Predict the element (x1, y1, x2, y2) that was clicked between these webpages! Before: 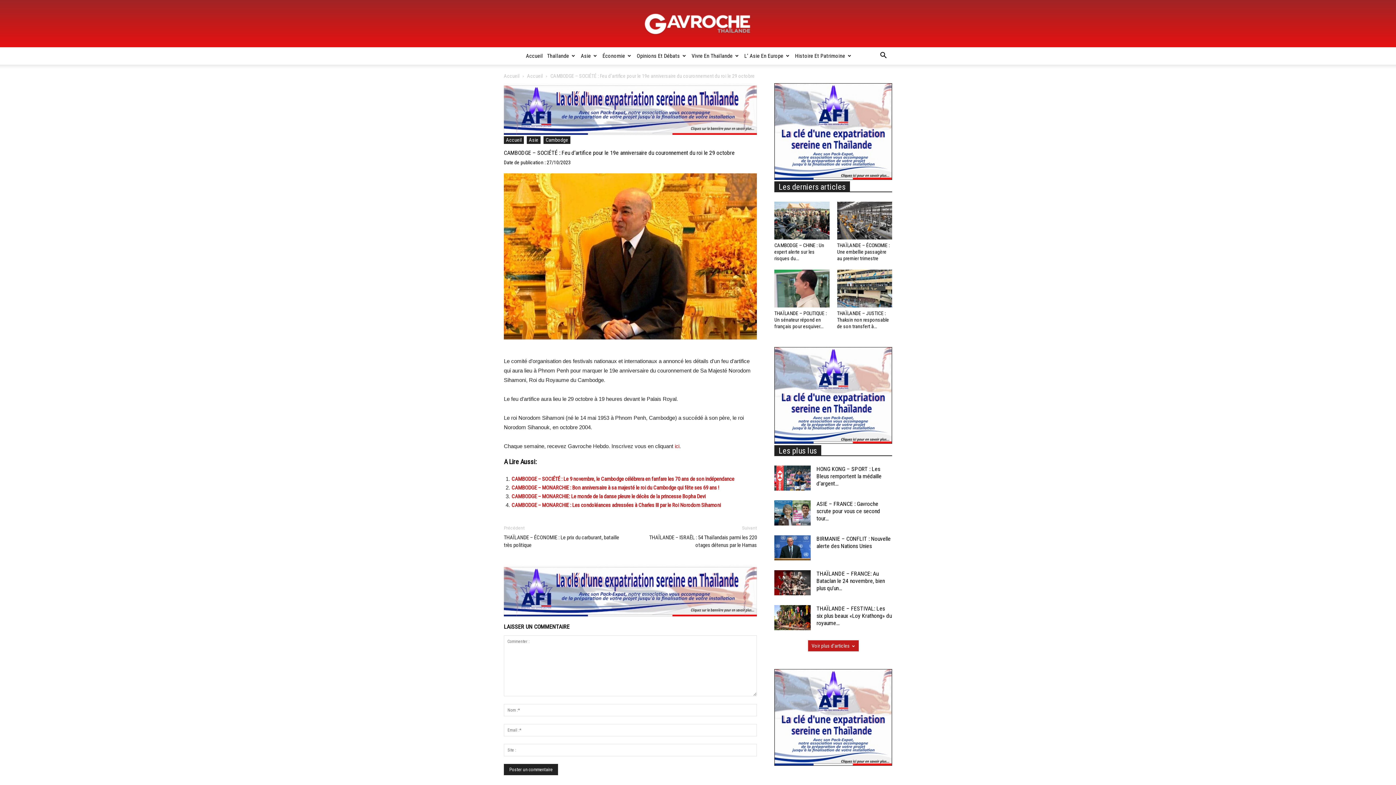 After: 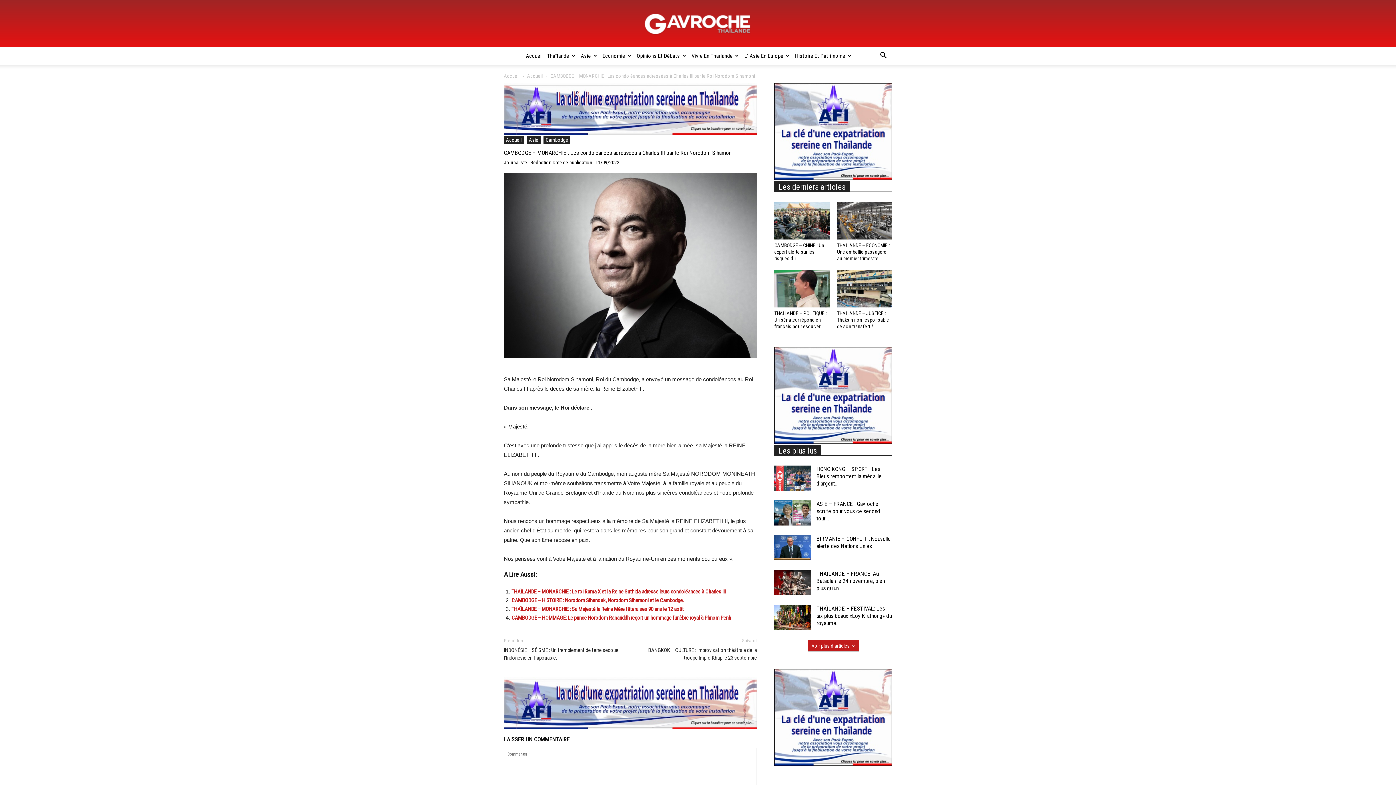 Action: bbox: (511, 502, 721, 508) label: CAMBODGE – MONARCHIE : Les condoléances adressées à Charles III par le Roi Norodom Sihamoni